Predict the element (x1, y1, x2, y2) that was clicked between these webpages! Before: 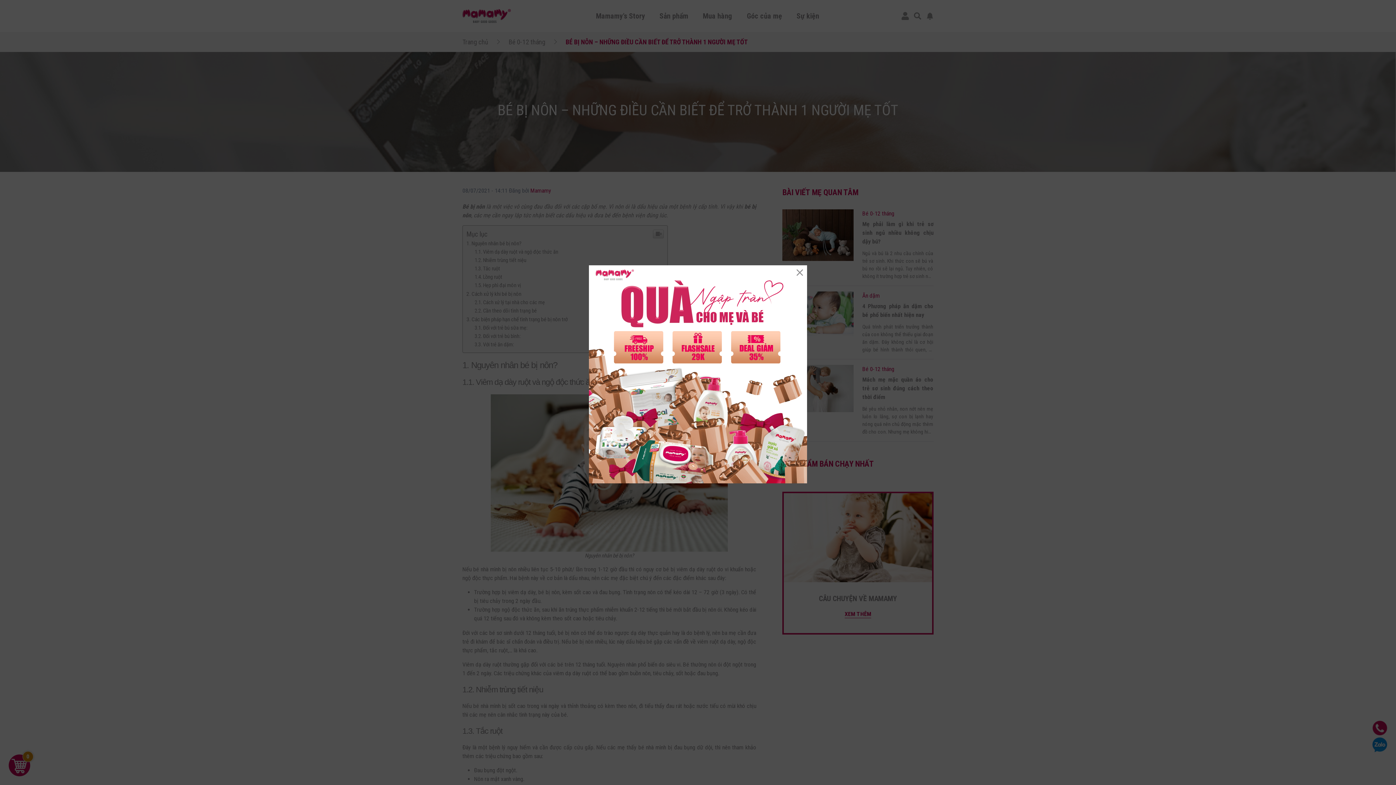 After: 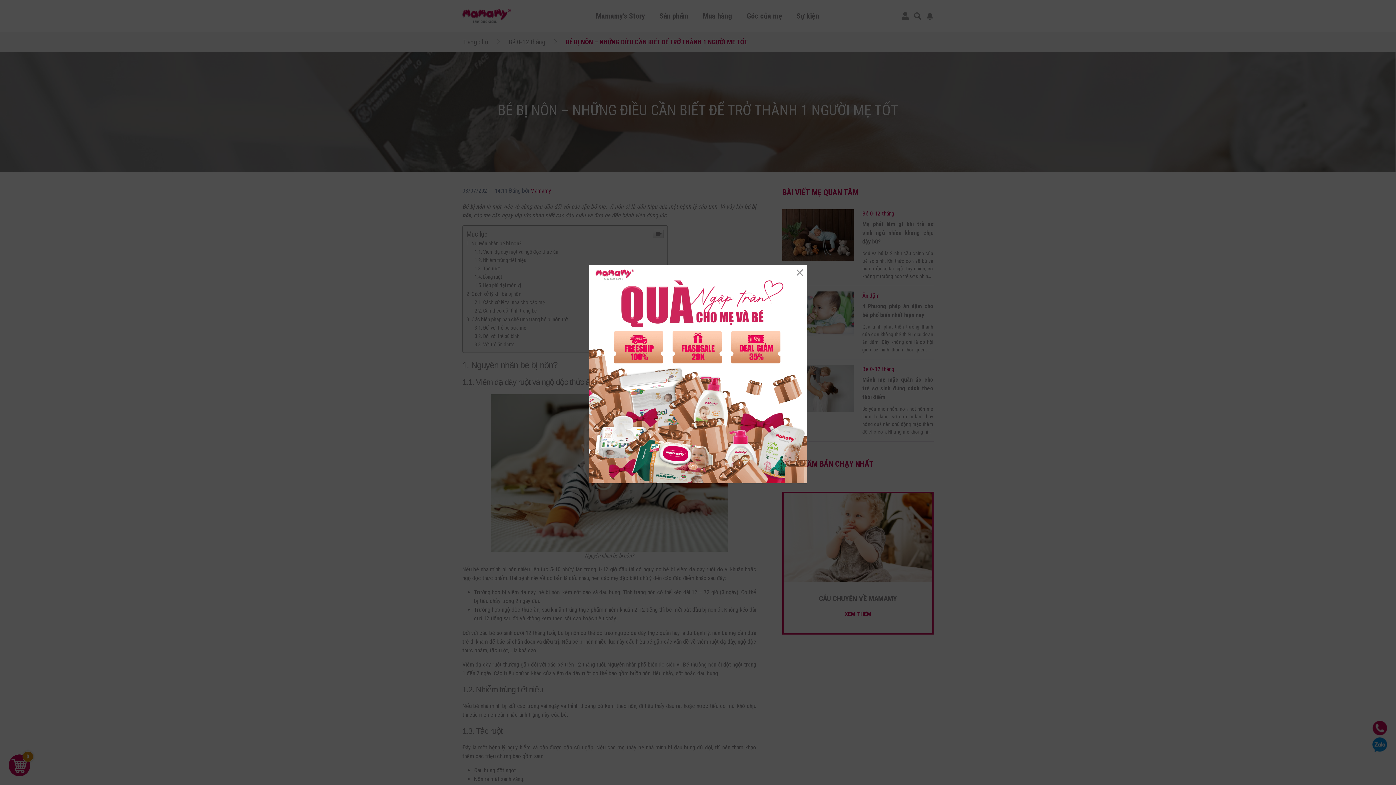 Action: bbox: (589, 265, 807, 483)